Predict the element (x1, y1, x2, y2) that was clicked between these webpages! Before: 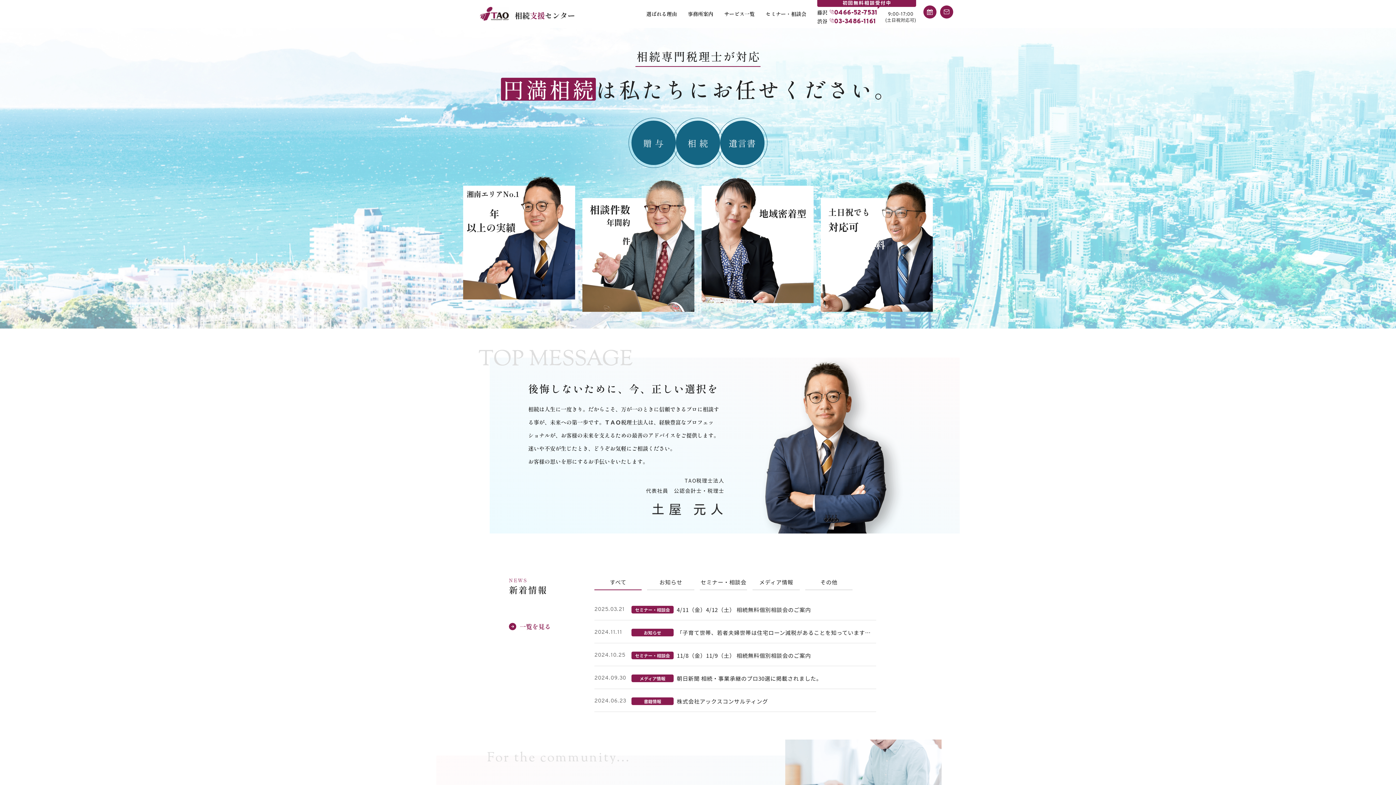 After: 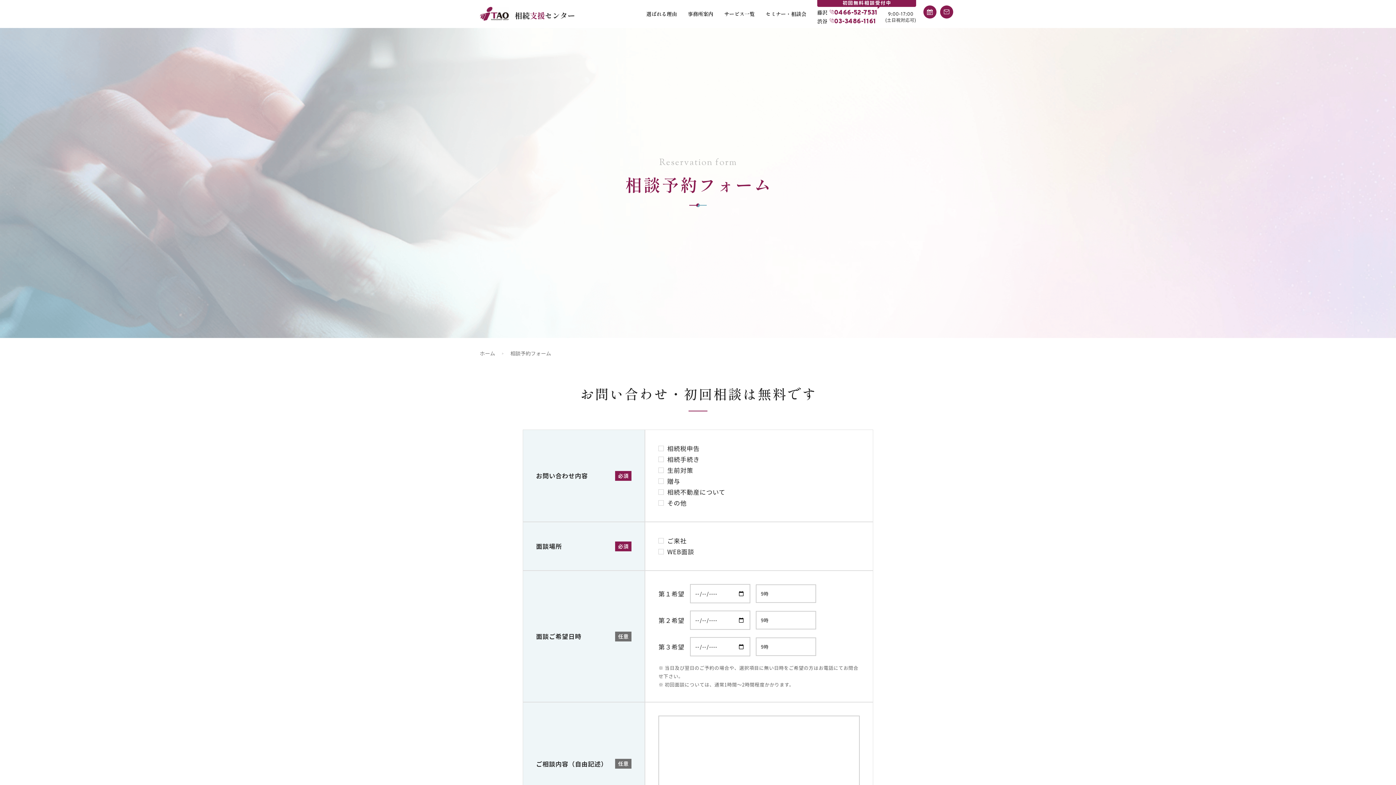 Action: bbox: (940, 5, 953, 18)